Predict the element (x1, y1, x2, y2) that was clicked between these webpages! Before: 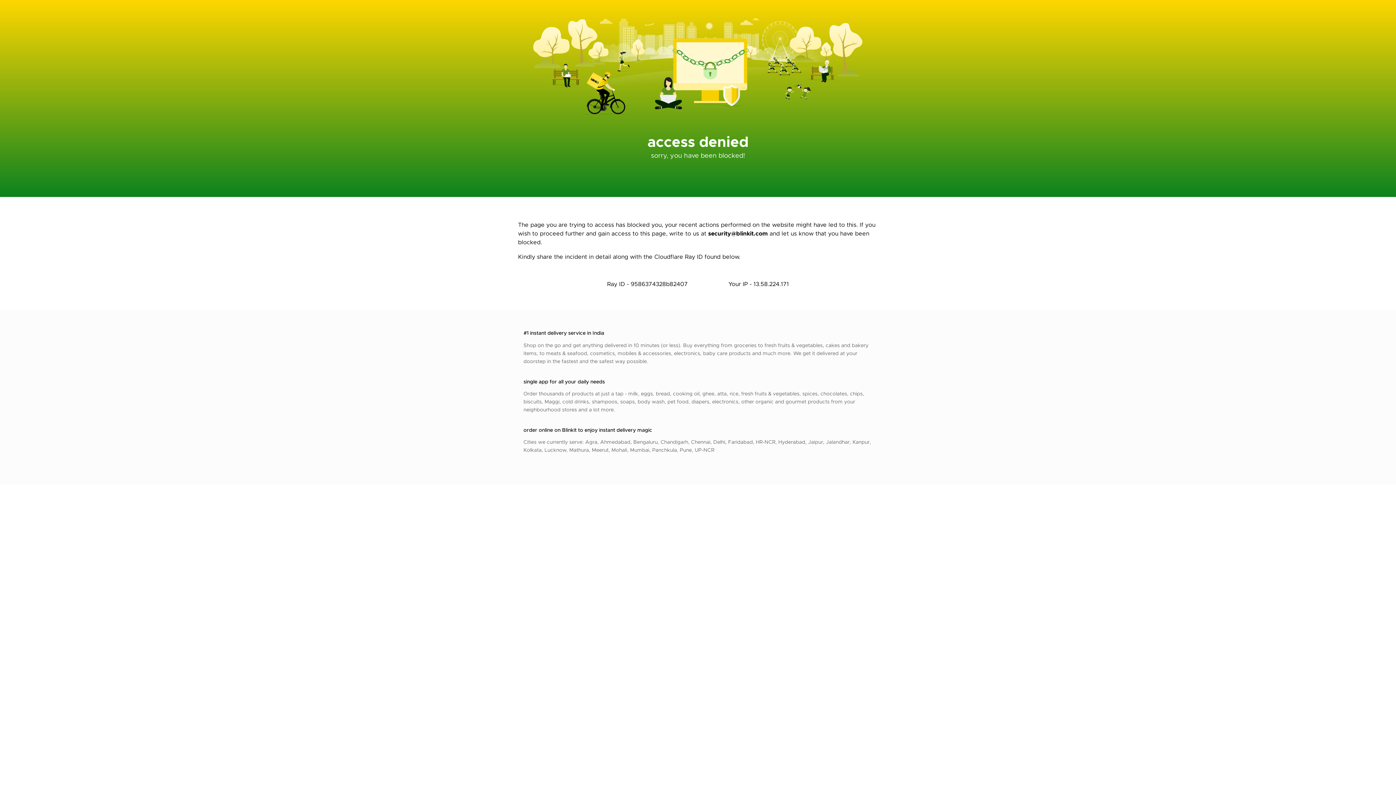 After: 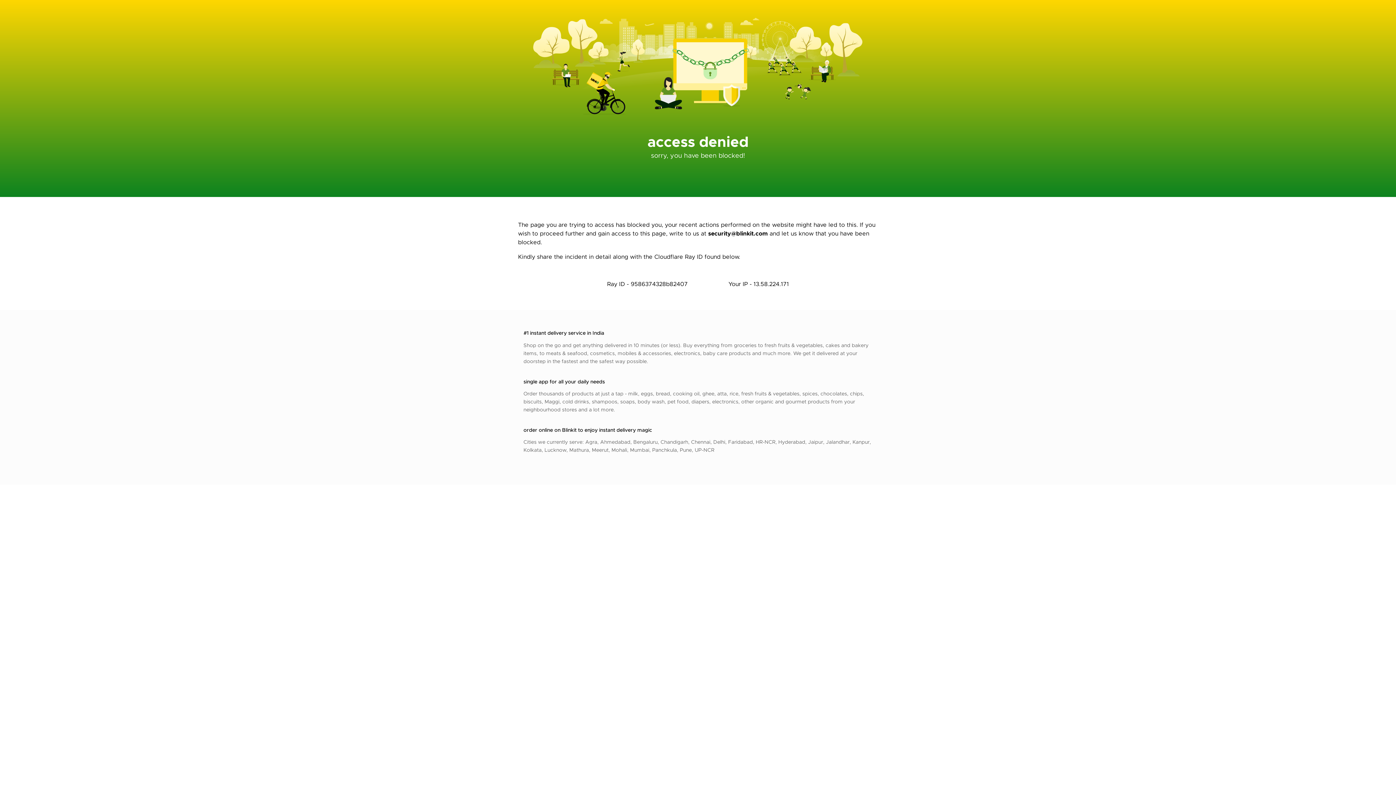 Action: label: security@blinkit.com bbox: (708, 229, 768, 237)